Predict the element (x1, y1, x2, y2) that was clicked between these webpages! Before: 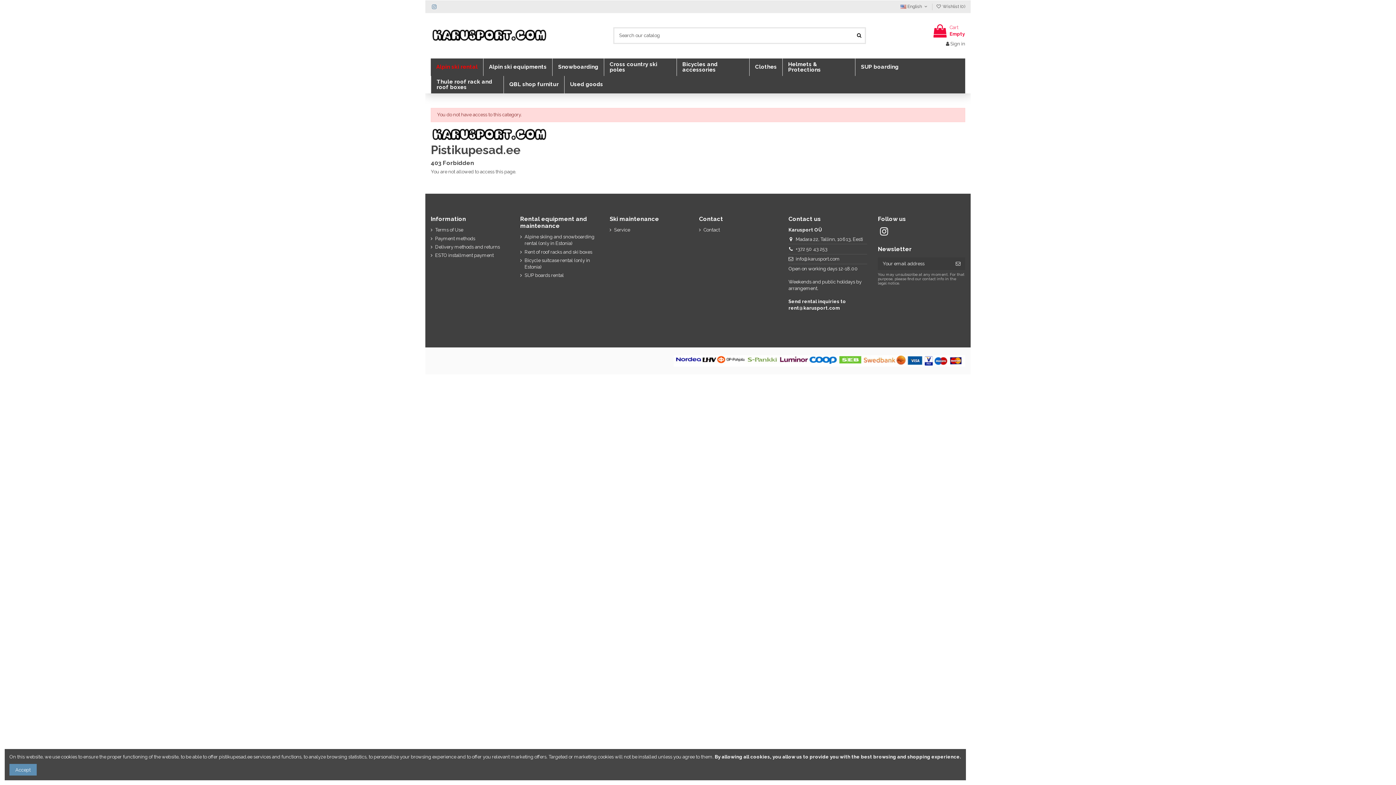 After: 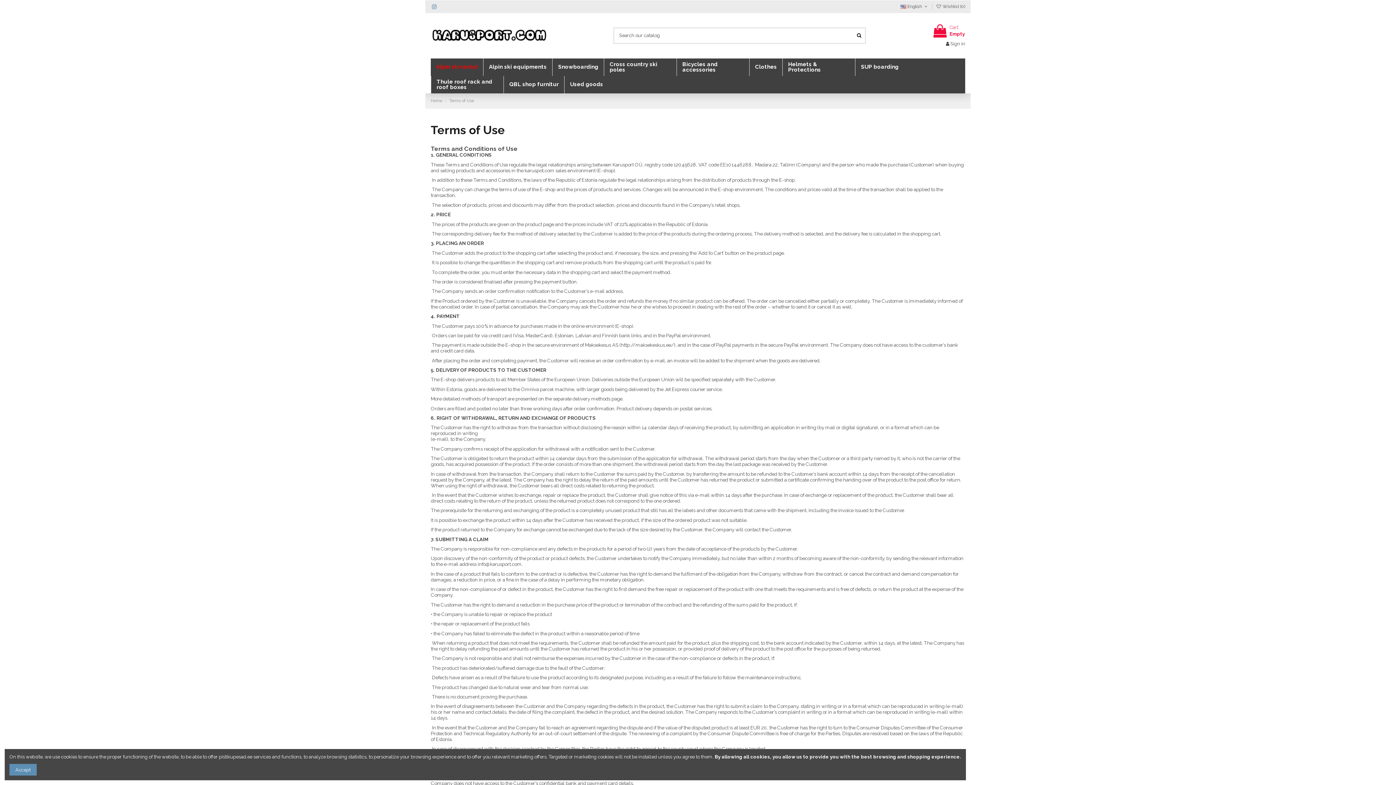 Action: bbox: (430, 227, 463, 233) label: Terms of Use